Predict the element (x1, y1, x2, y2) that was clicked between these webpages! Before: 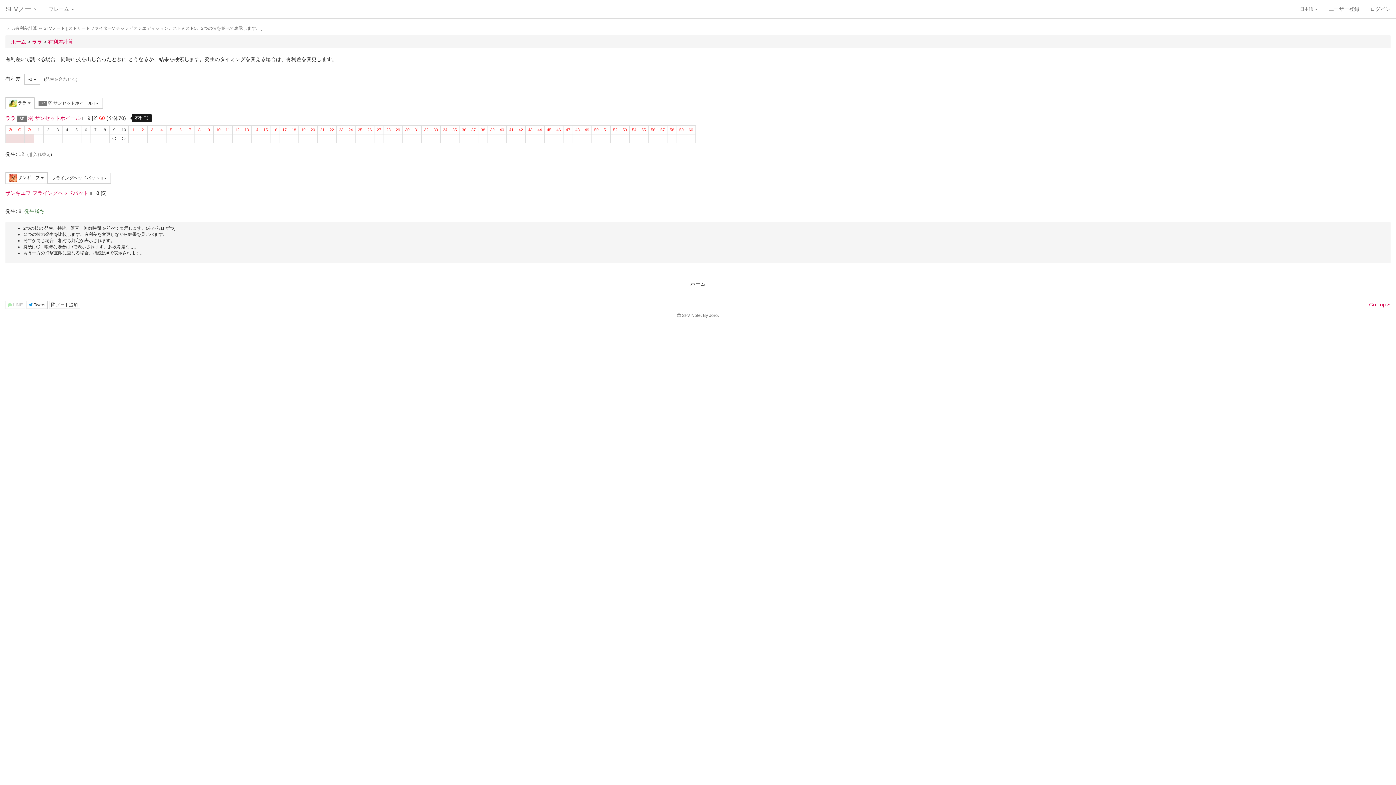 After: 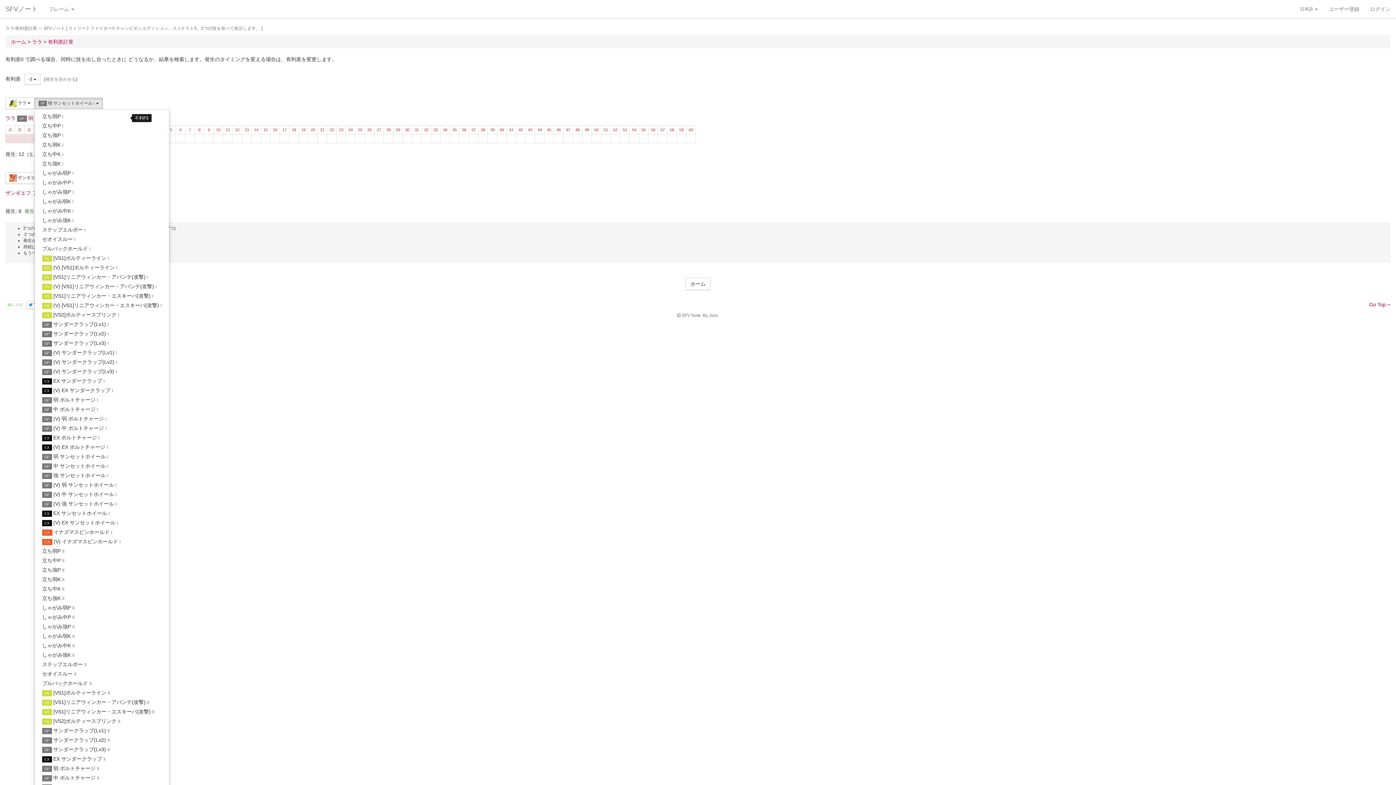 Action: bbox: (34, 97, 102, 108) label: SP 弱 サンセットホイール I 